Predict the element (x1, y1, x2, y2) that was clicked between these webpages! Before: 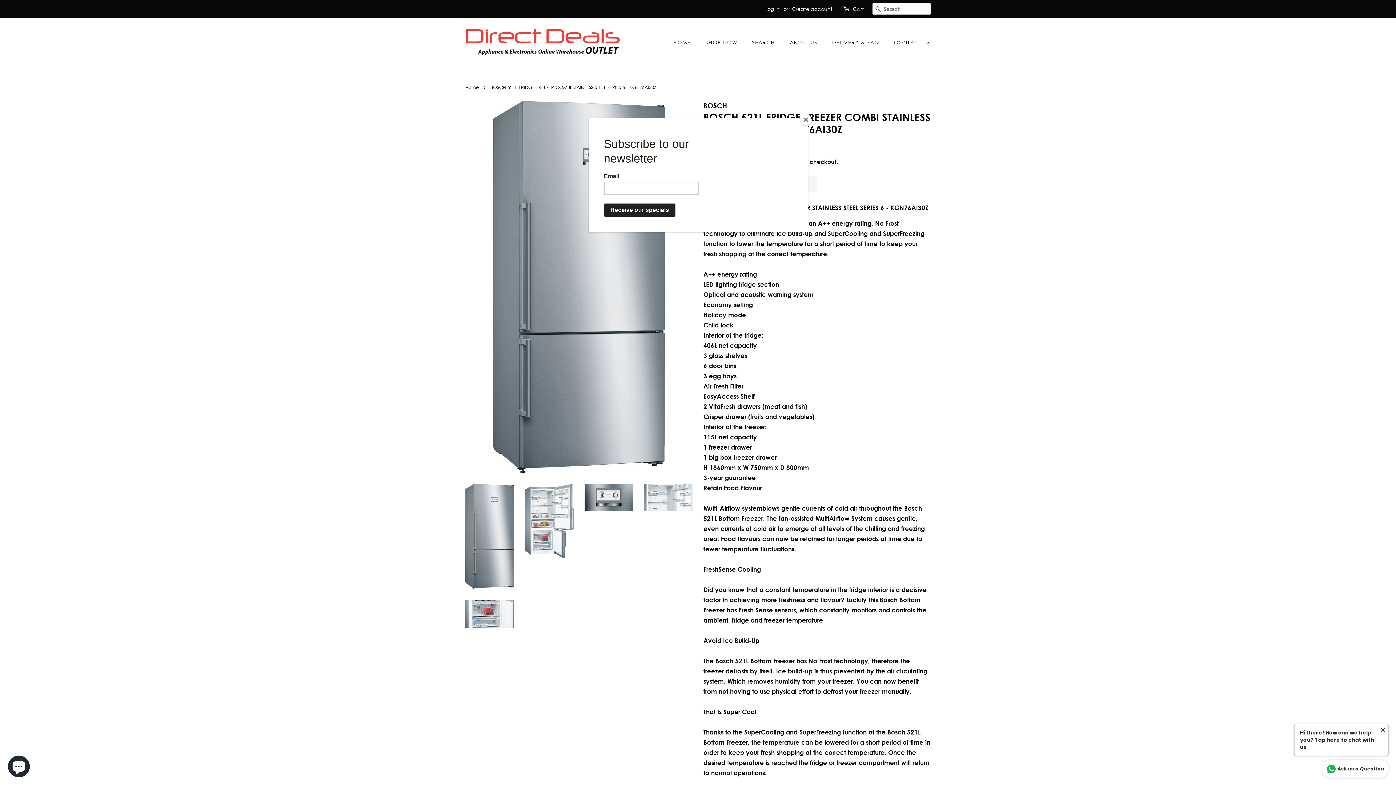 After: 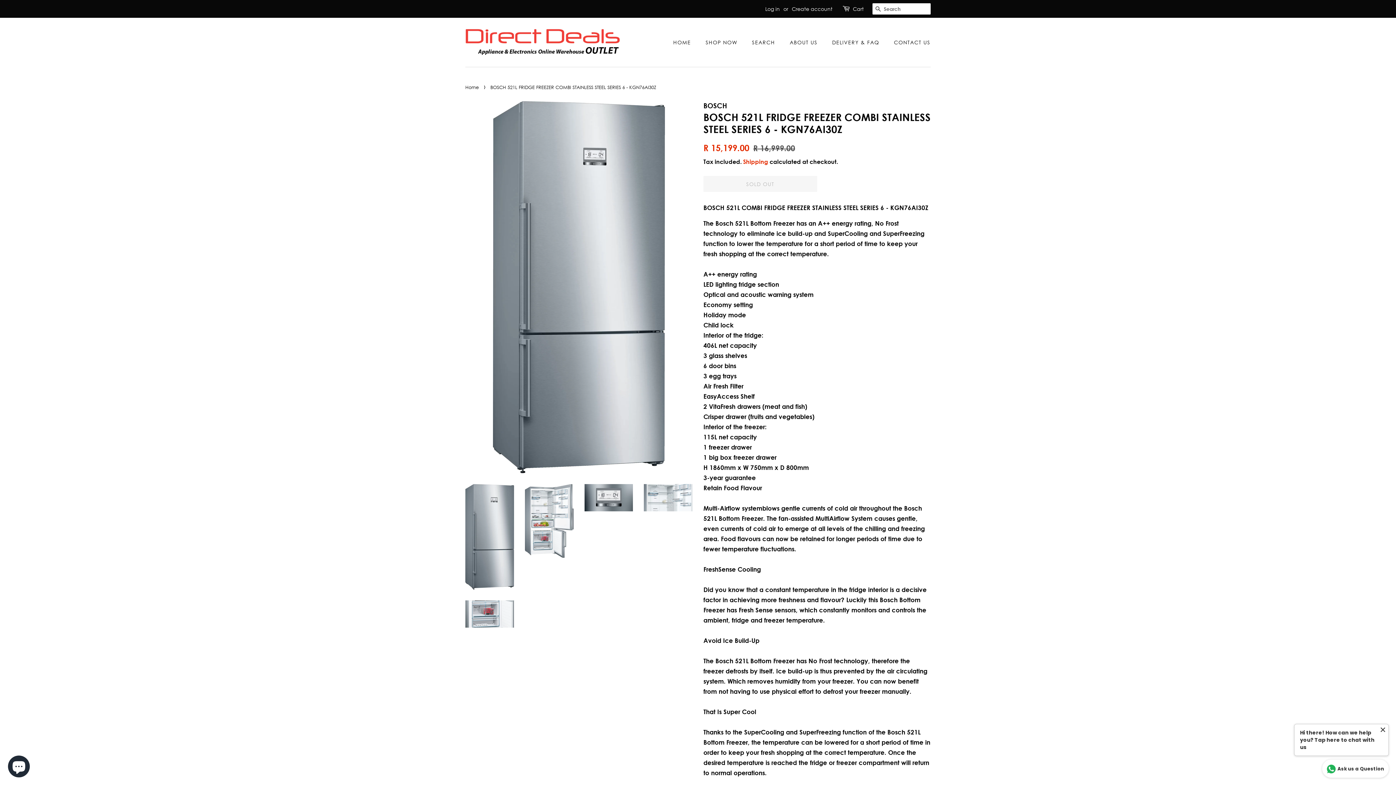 Action: label: Close bbox: (800, 114, 811, 125)